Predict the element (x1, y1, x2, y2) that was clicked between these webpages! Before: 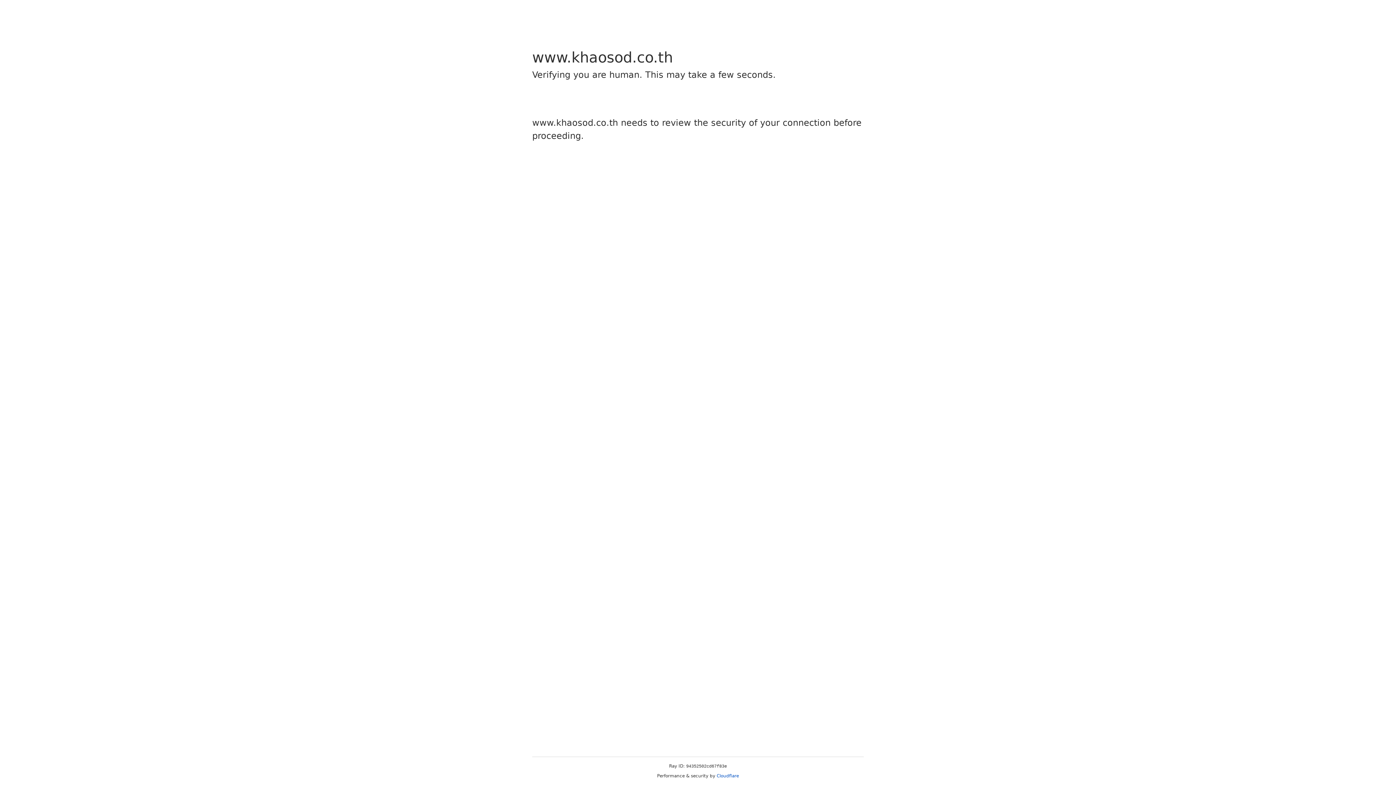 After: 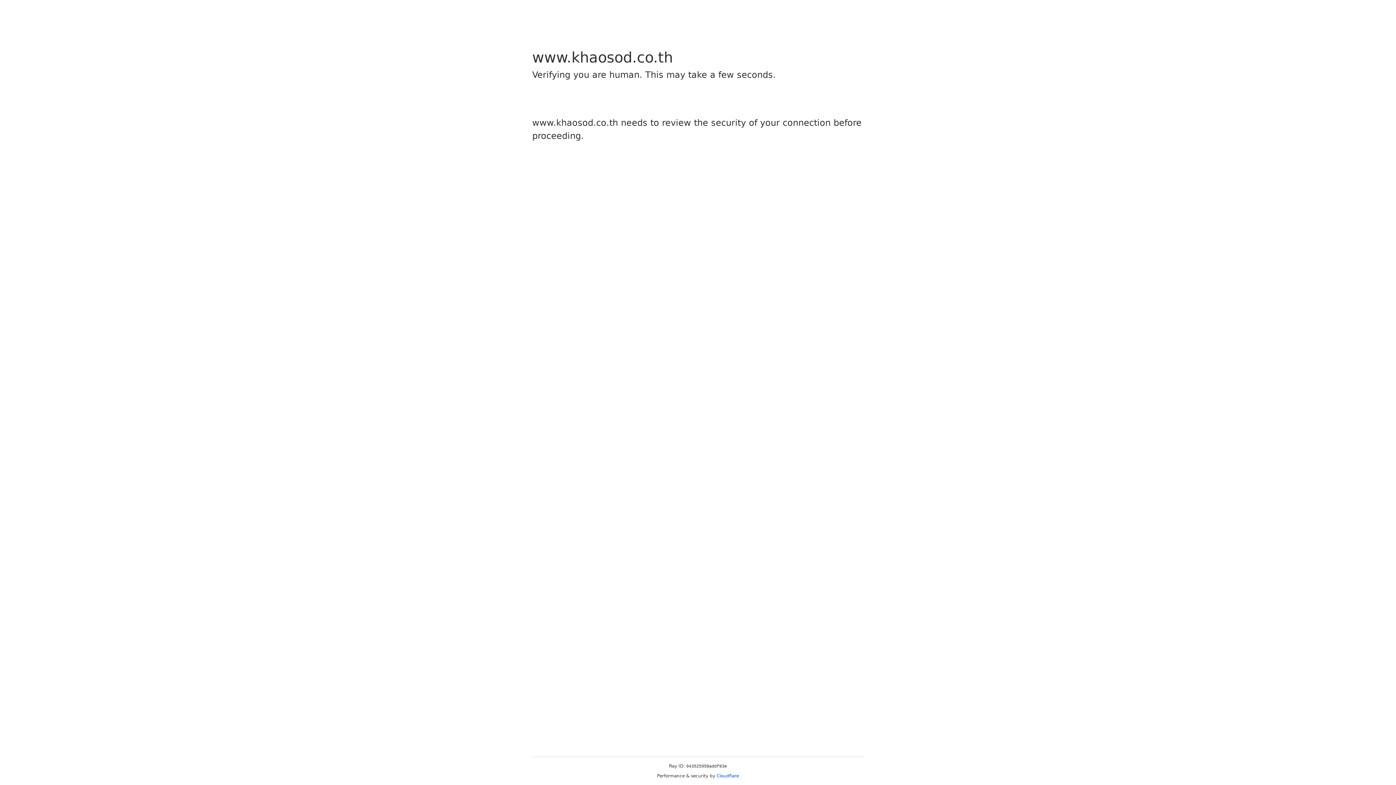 Action: label: Cloudflare bbox: (716, 773, 739, 778)